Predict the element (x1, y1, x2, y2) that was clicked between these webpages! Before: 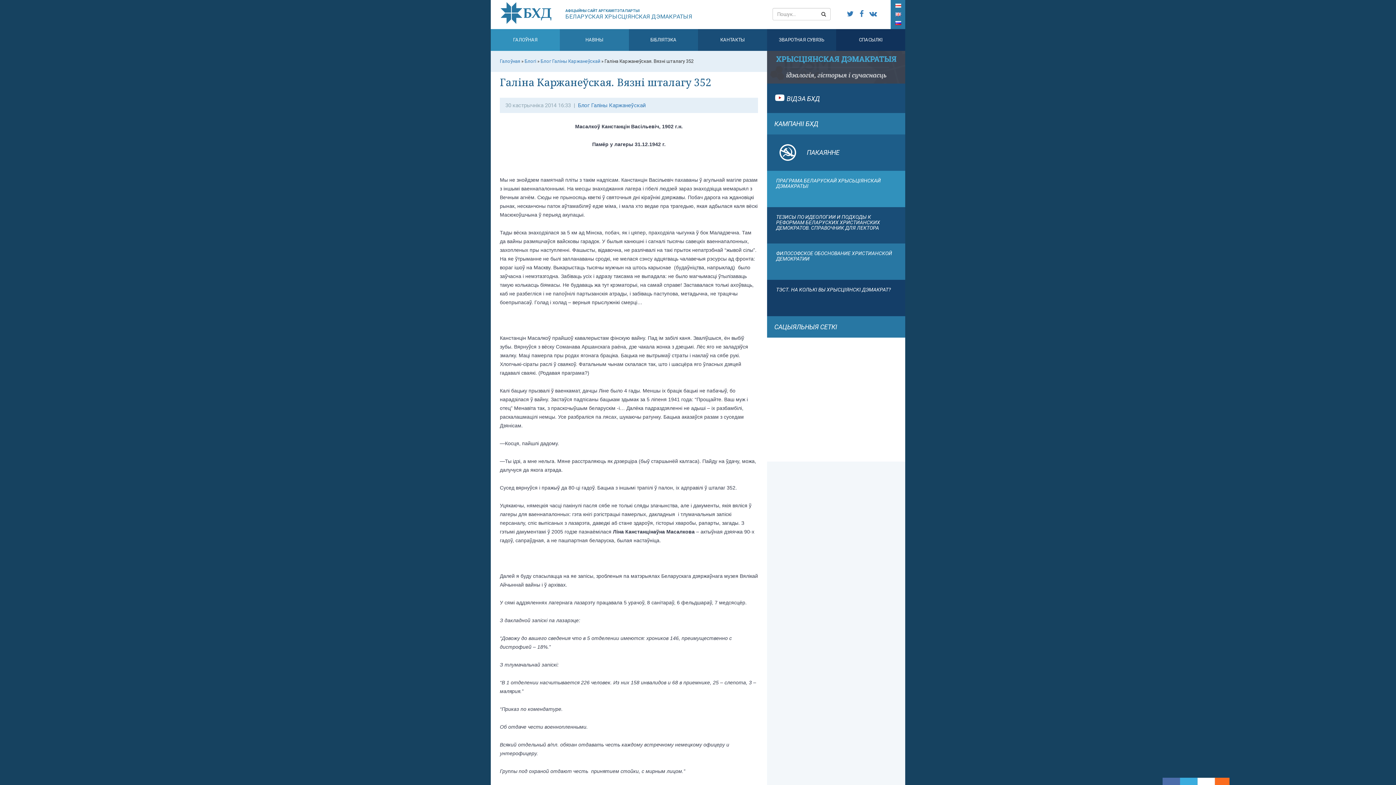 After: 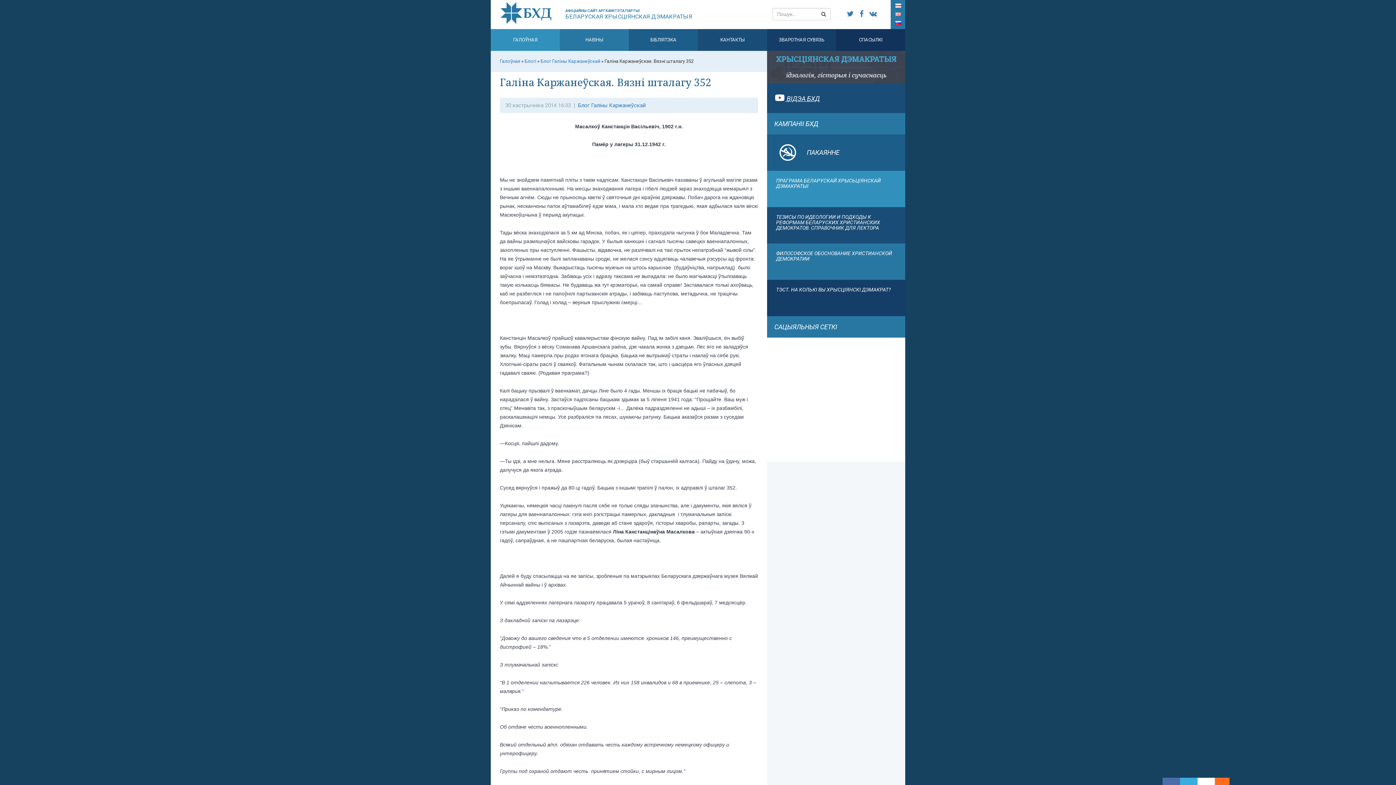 Action: label:  ВІДЭА БХД bbox: (774, 94, 898, 102)